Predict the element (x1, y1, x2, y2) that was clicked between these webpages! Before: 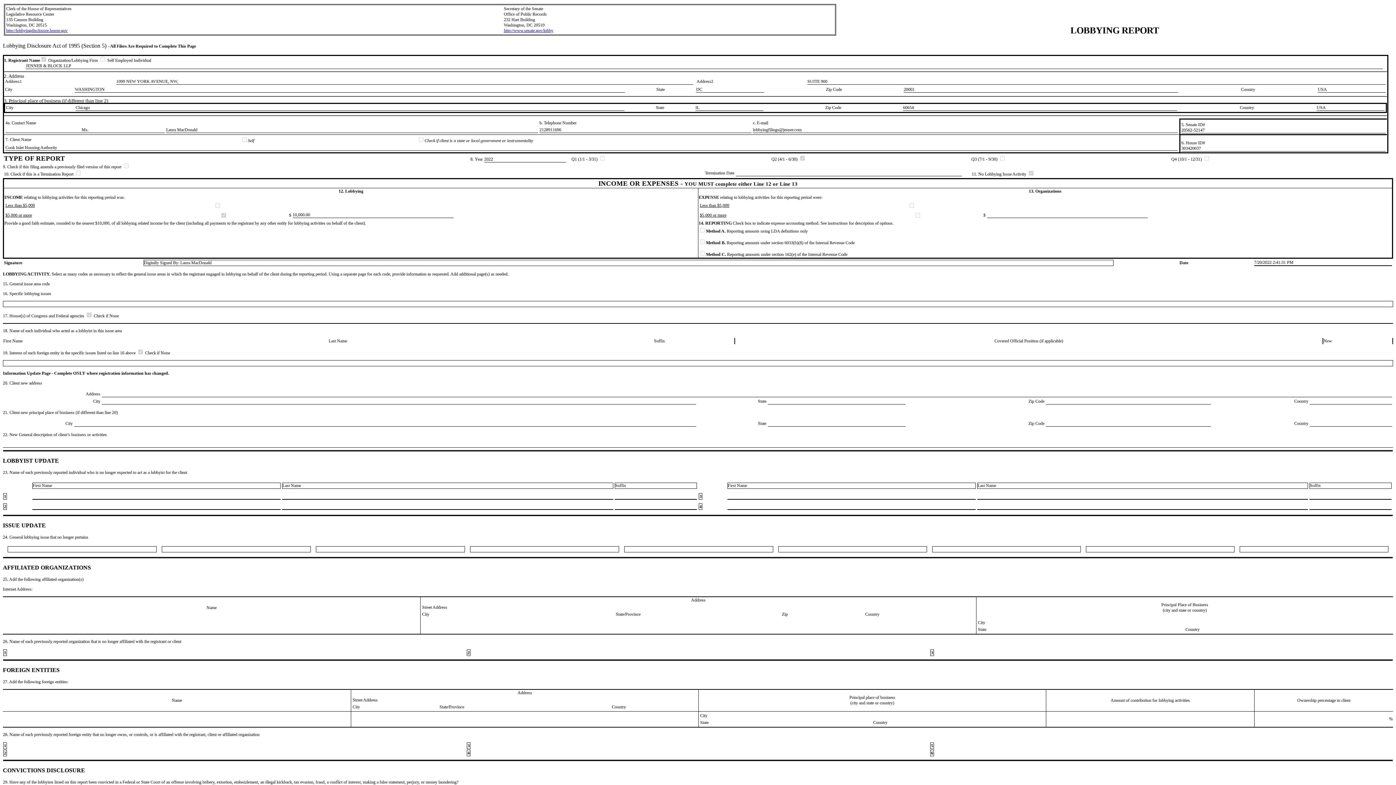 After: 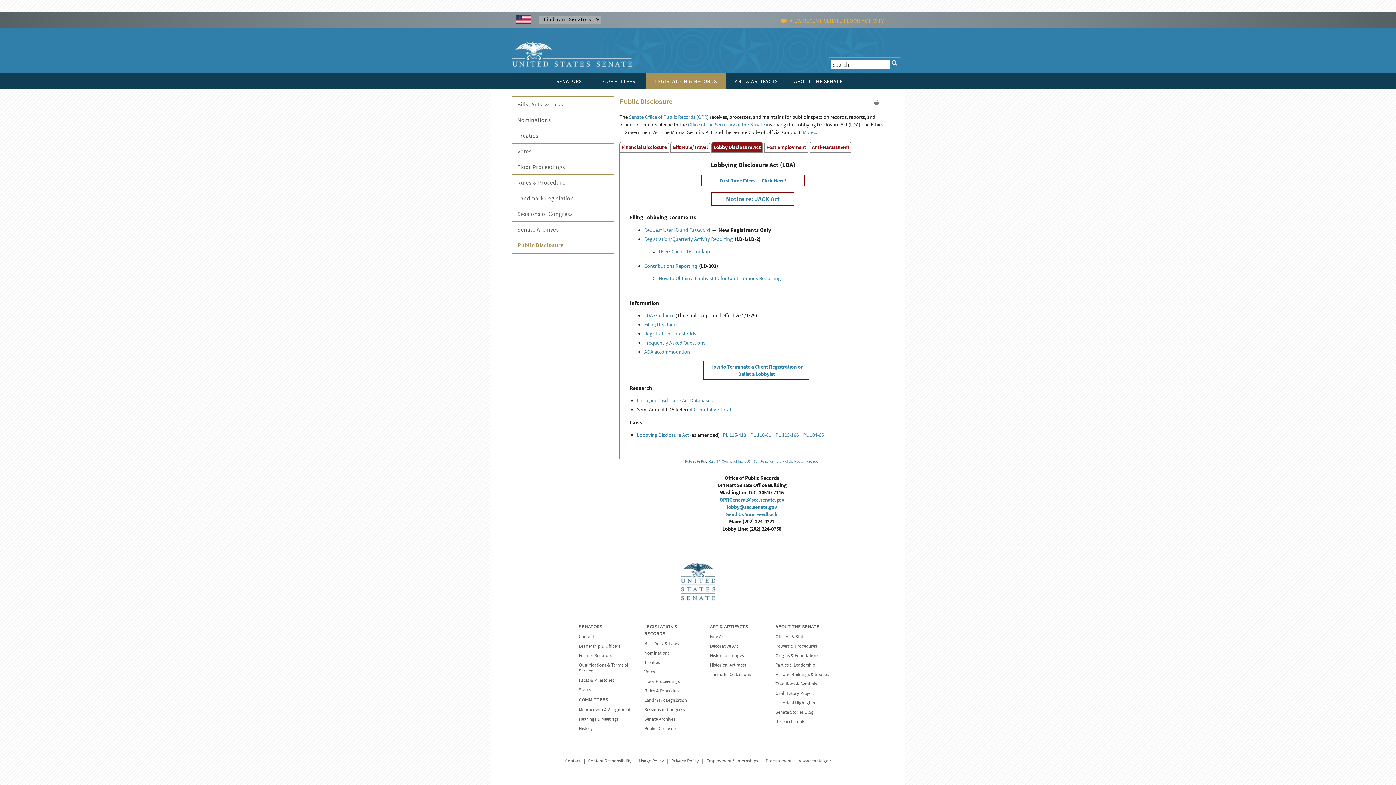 Action: bbox: (504, 28, 553, 33) label: http://www.senate.gov/lobby